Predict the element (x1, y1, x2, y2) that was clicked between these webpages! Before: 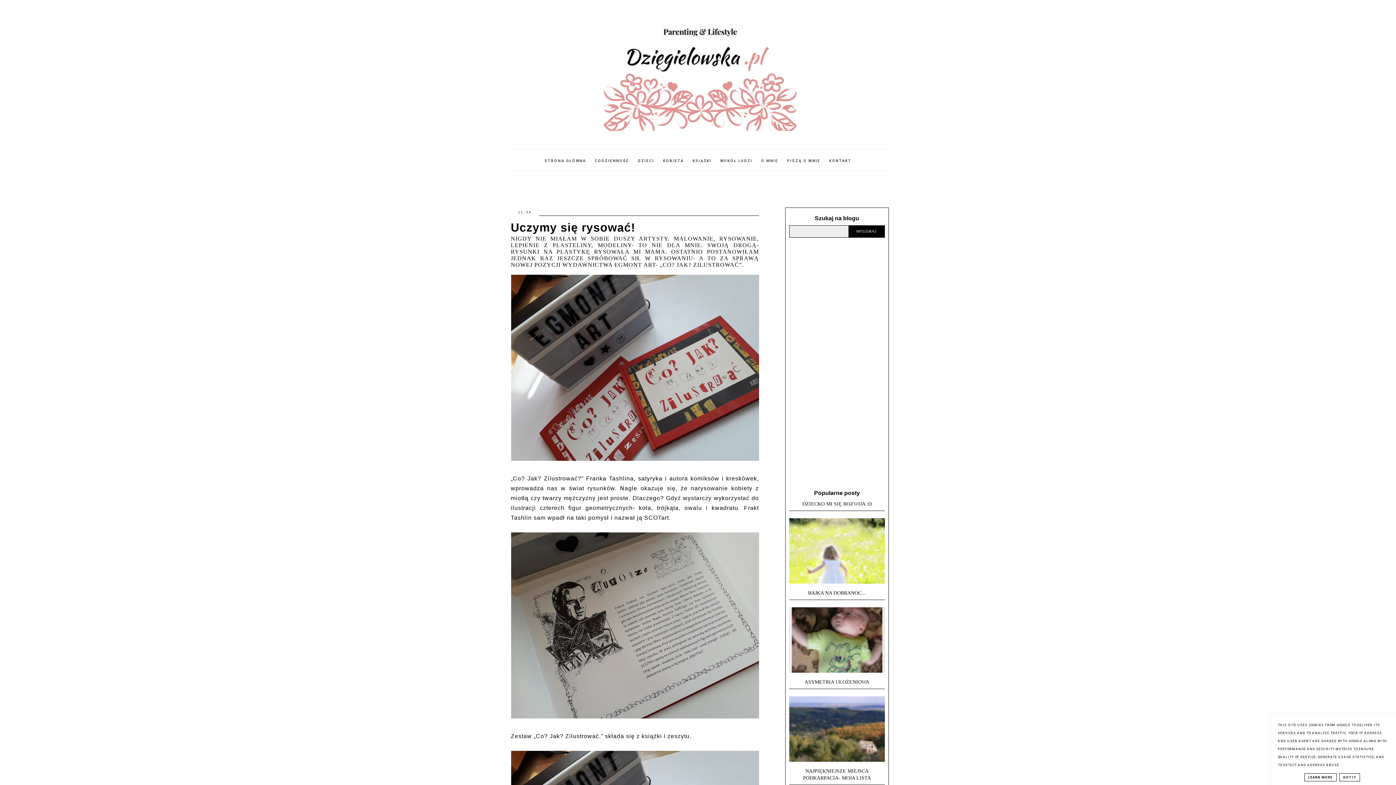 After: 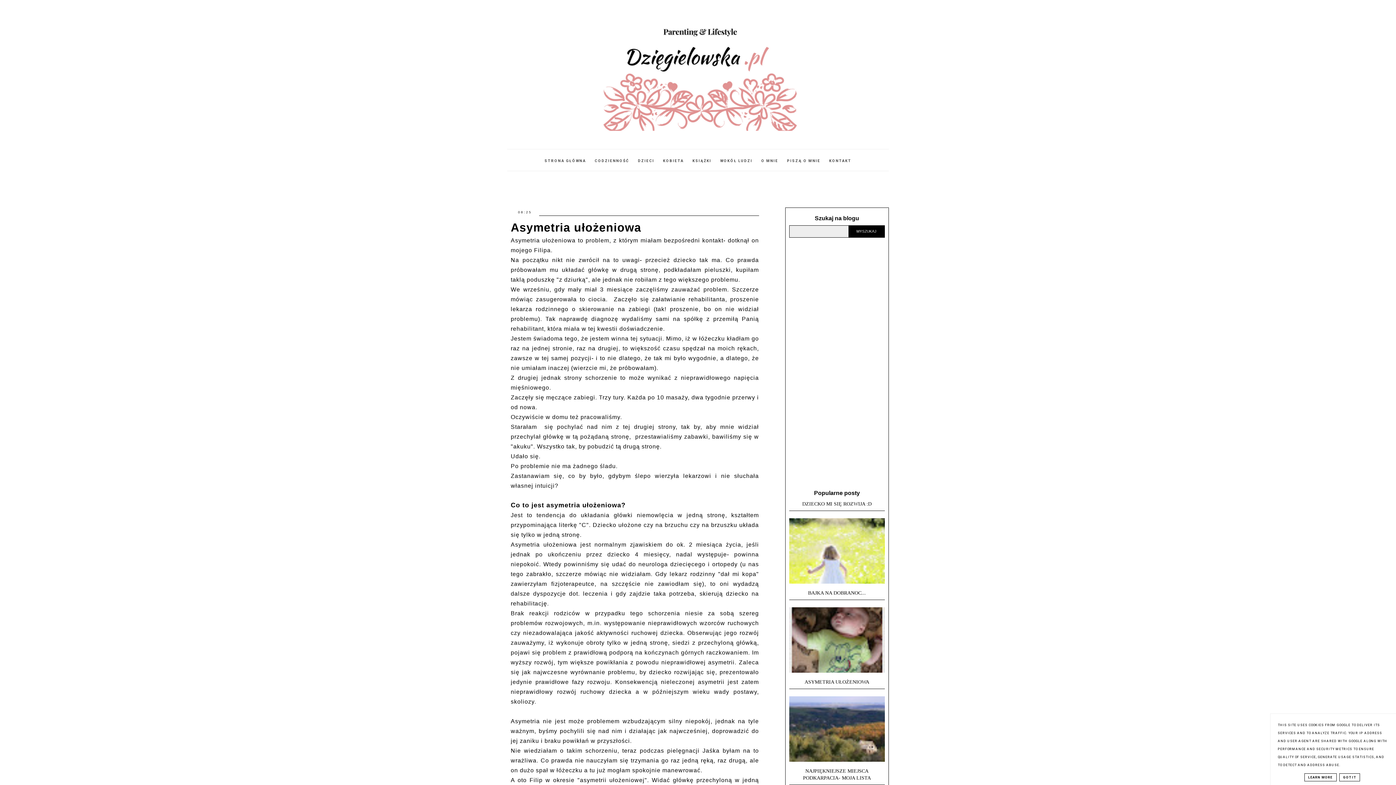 Action: bbox: (804, 679, 869, 685) label: ASYMETRIA UŁOŻENIOWA